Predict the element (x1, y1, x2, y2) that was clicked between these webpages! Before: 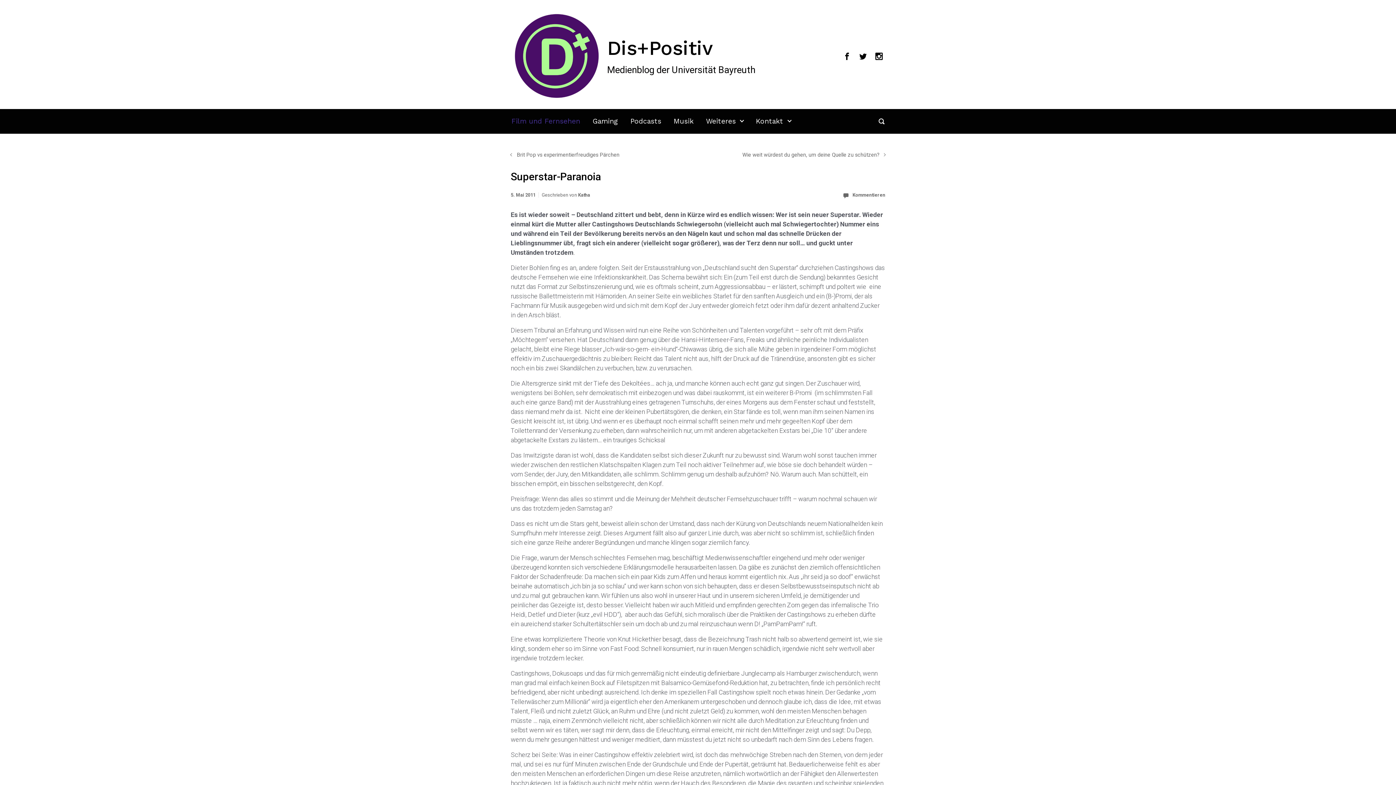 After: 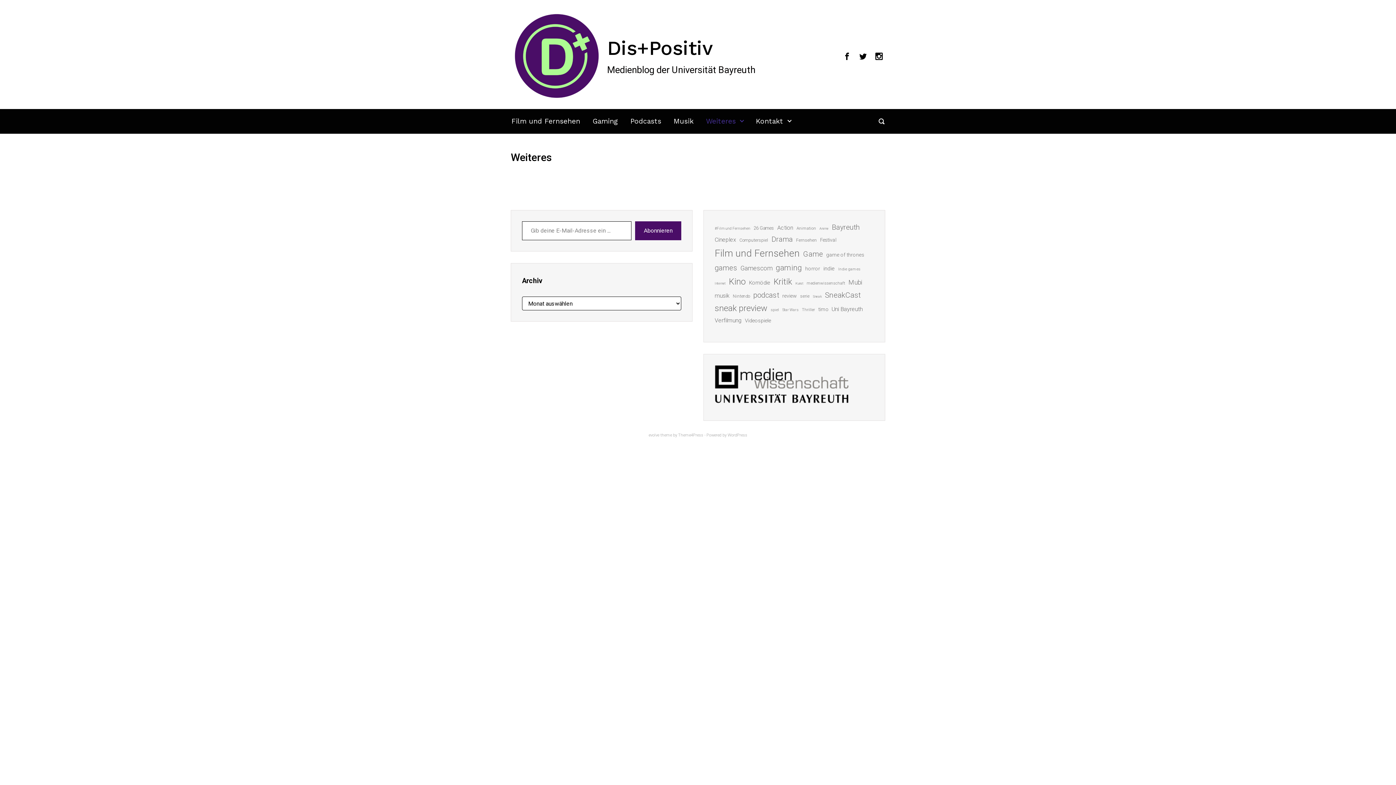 Action: label: Weiteres bbox: (703, 109, 746, 133)